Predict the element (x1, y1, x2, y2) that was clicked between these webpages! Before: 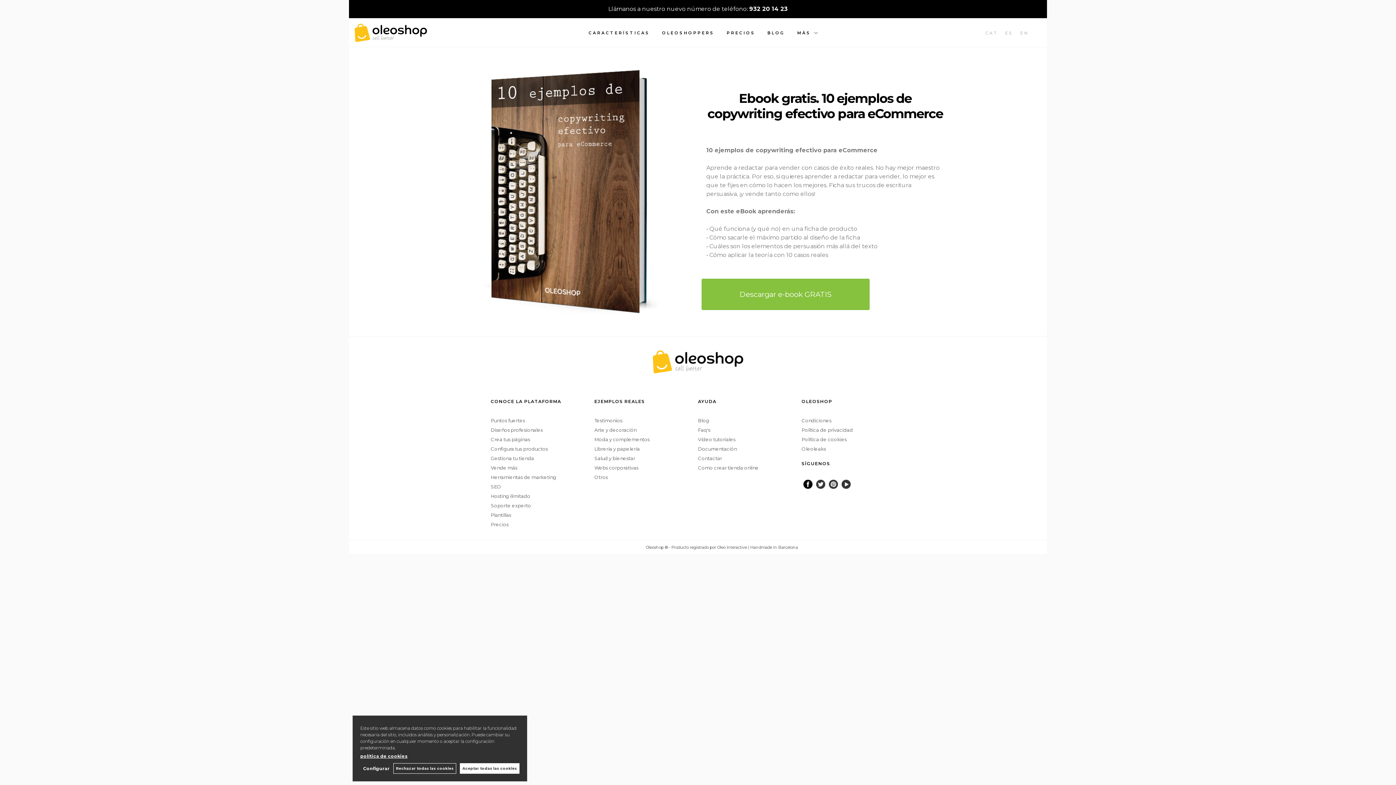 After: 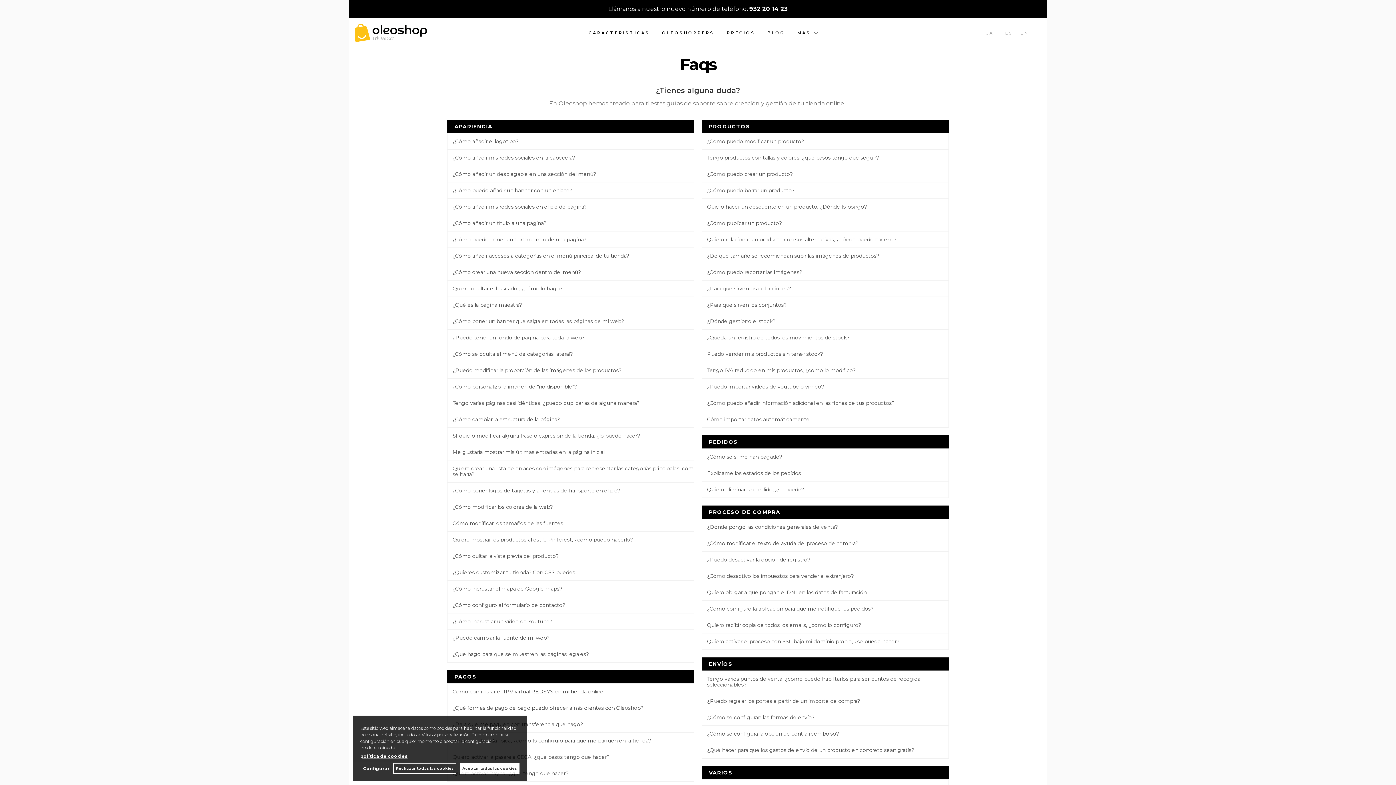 Action: bbox: (698, 464, 758, 470) label: Como crear tienda online